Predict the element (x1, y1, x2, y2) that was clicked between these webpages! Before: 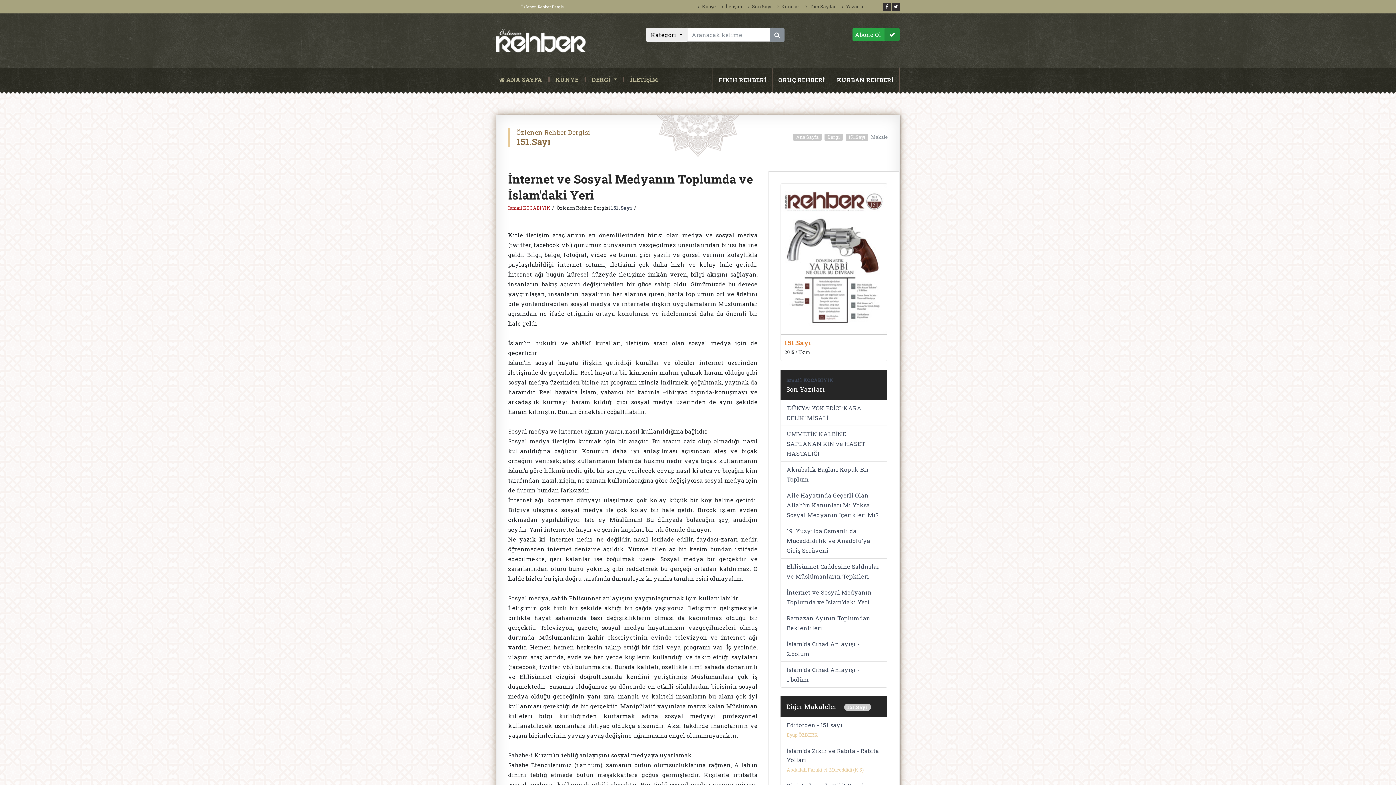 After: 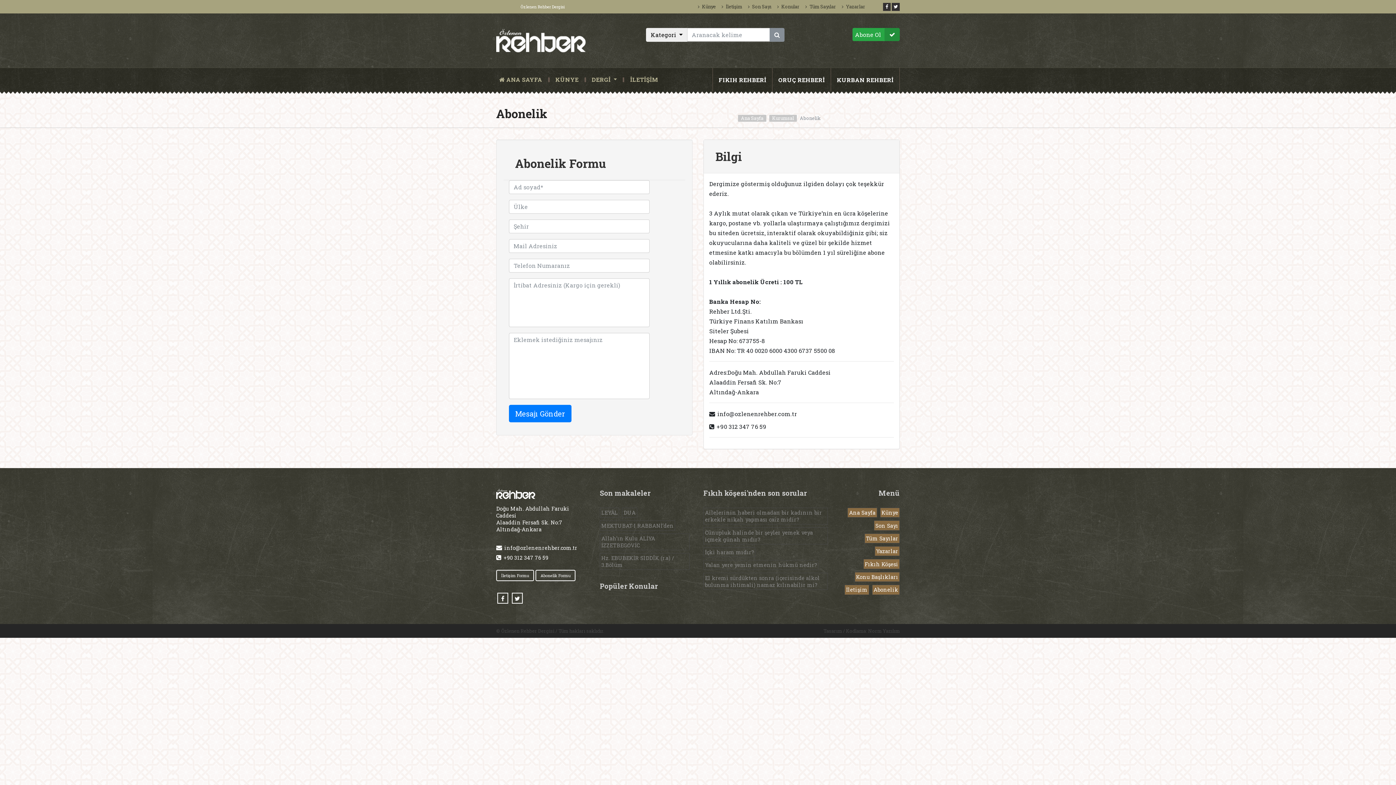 Action: bbox: (852, 27, 900, 41) label: Abone Ol